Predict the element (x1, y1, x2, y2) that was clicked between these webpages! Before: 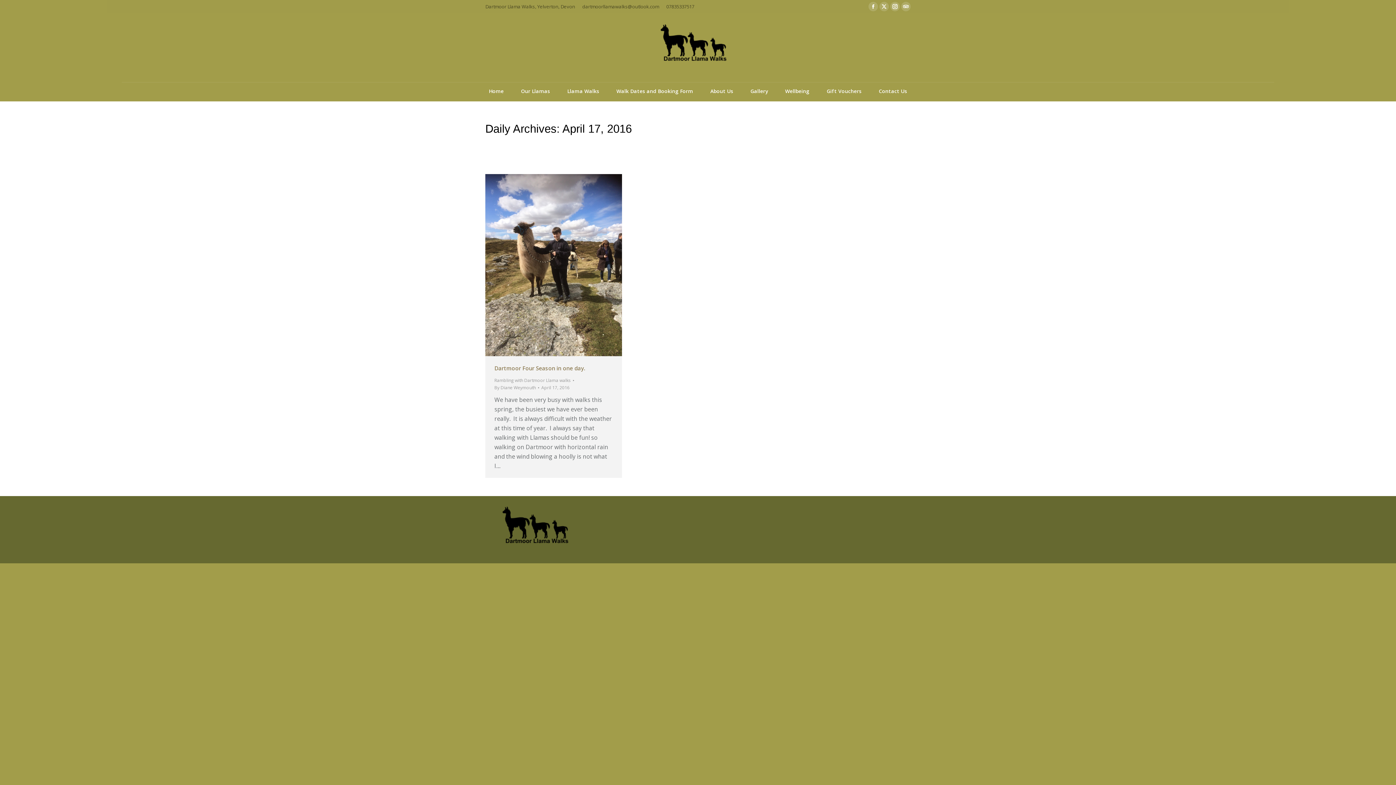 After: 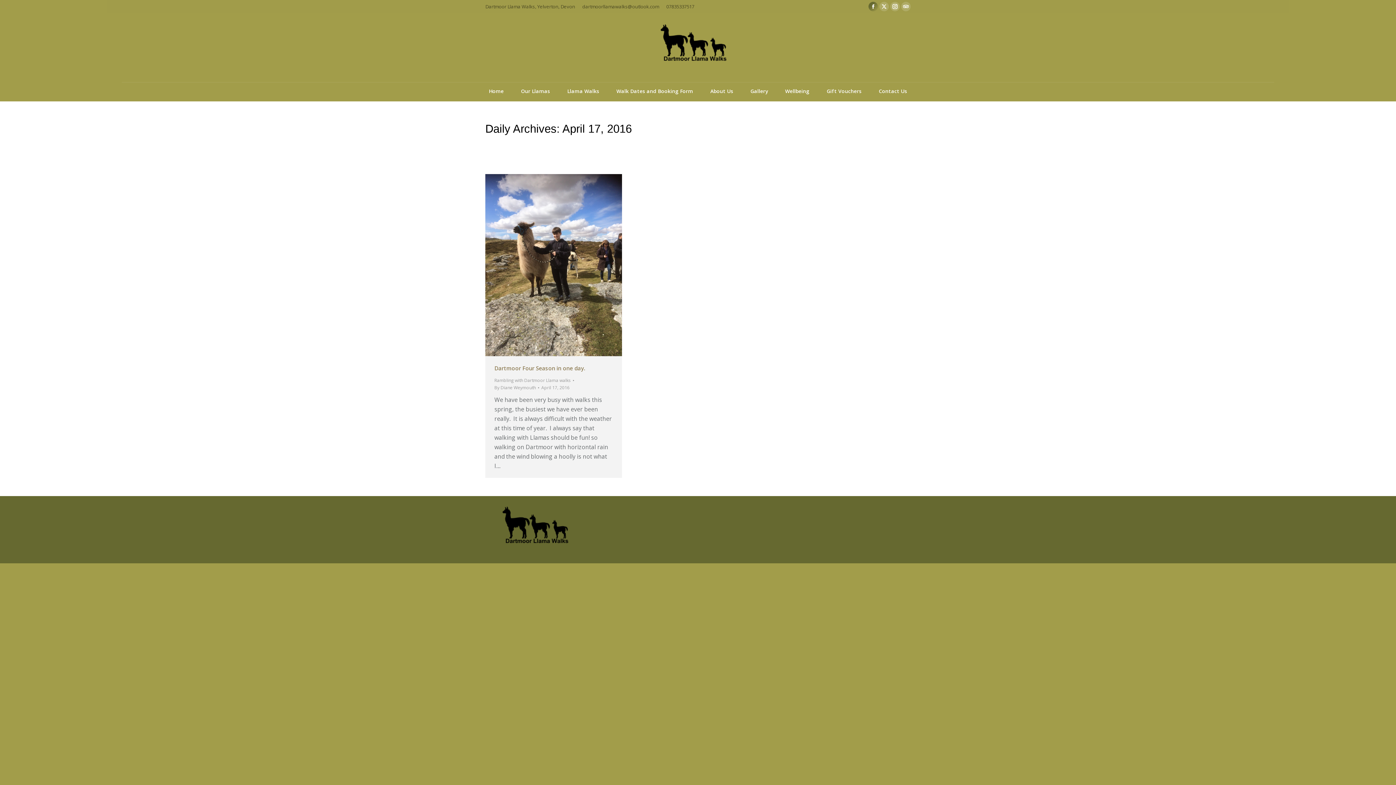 Action: label: Facebook page opens in new window bbox: (868, 1, 878, 11)